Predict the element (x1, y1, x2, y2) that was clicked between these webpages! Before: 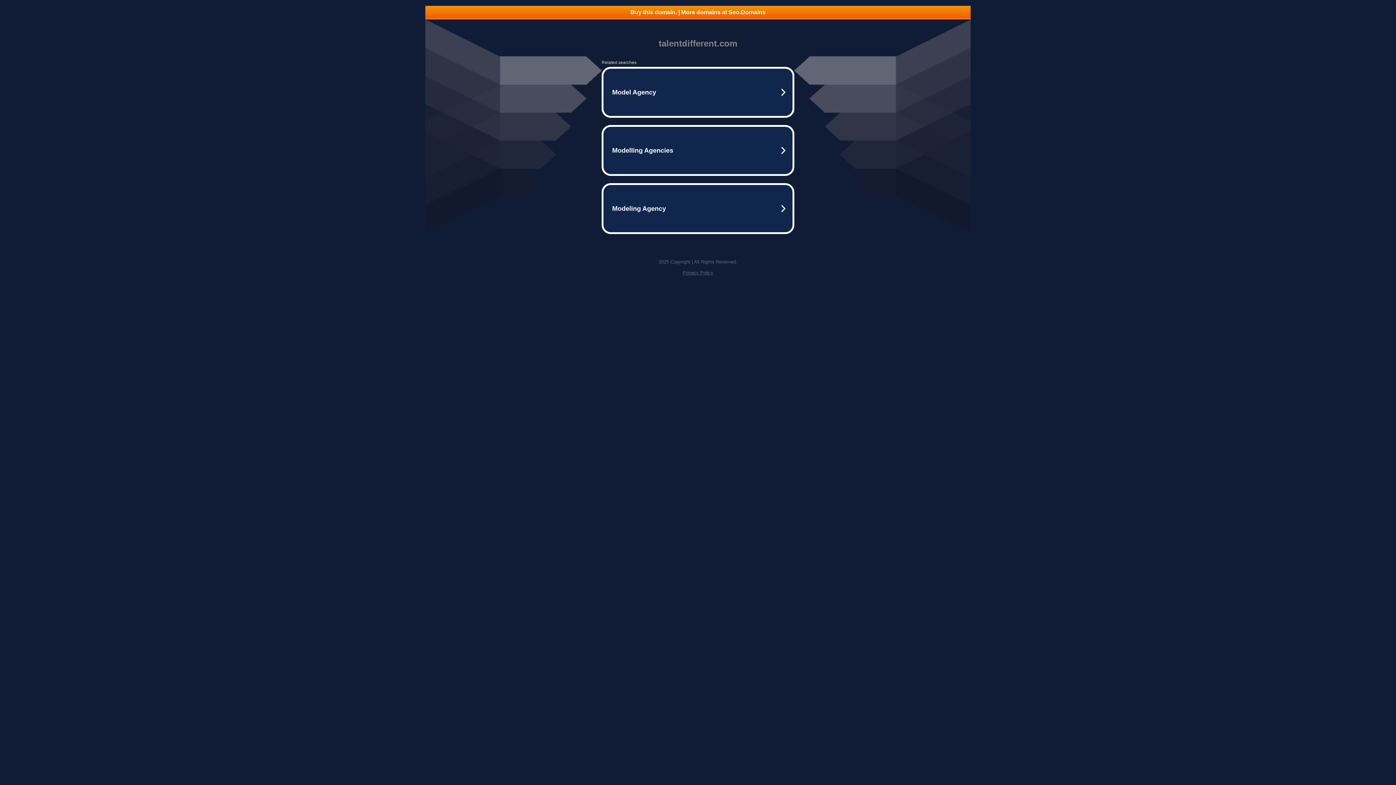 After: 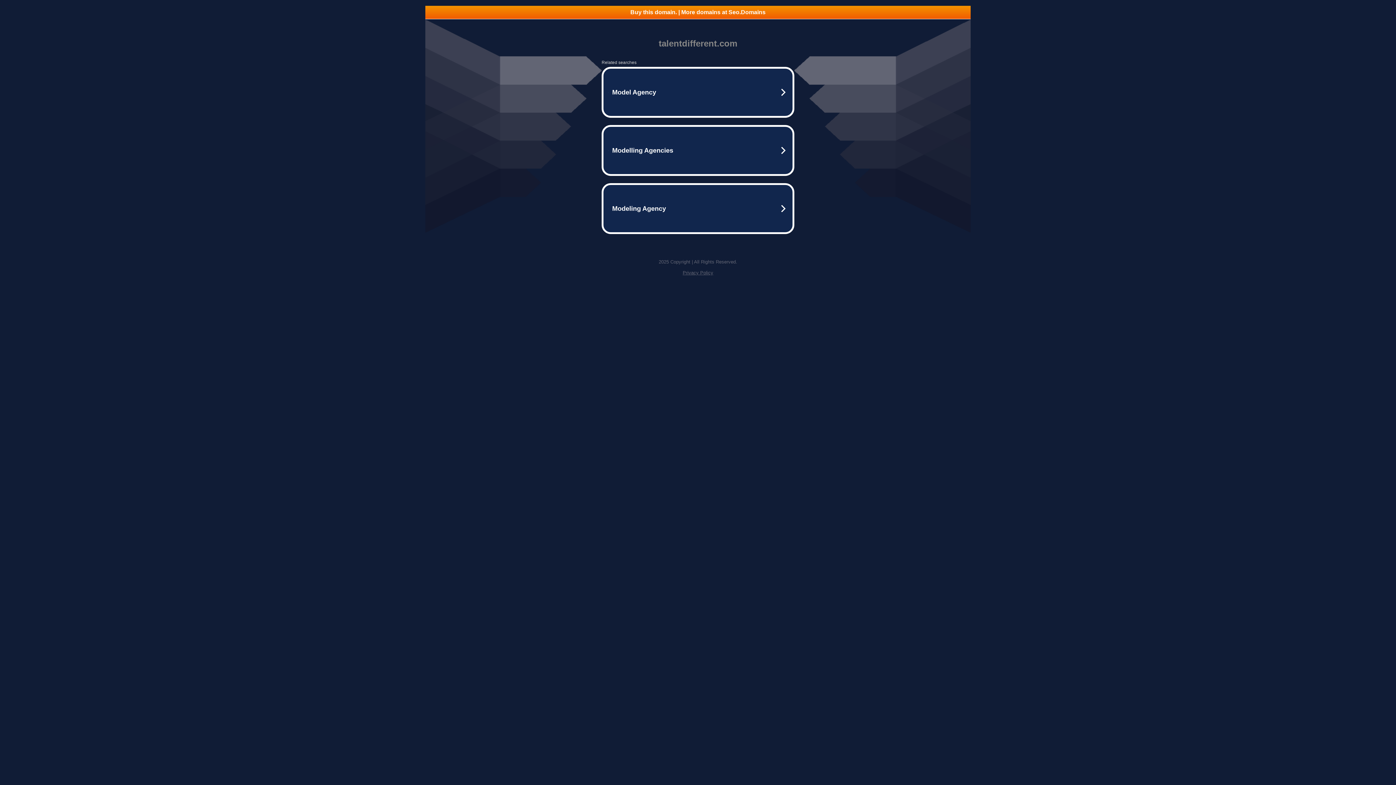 Action: bbox: (682, 270, 713, 275) label: Privacy Policy